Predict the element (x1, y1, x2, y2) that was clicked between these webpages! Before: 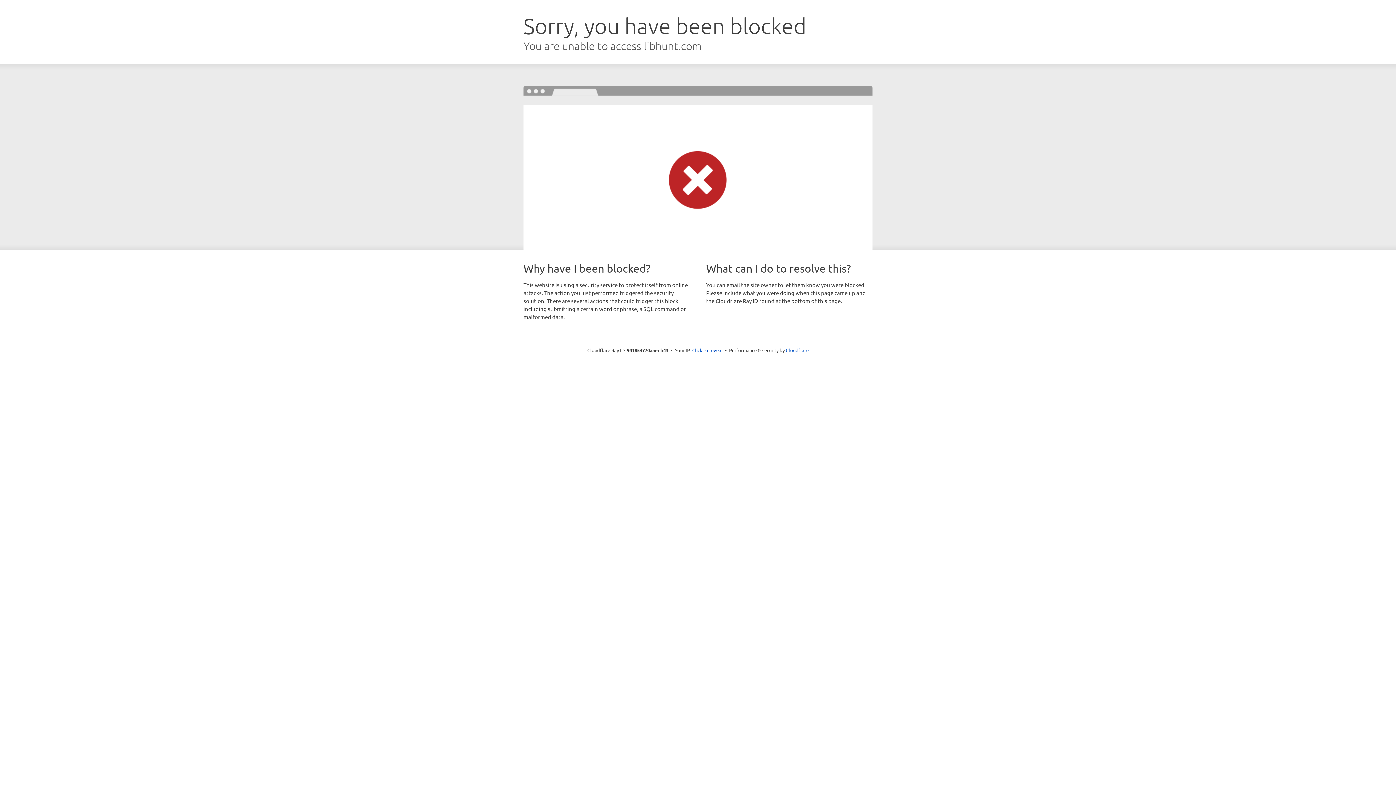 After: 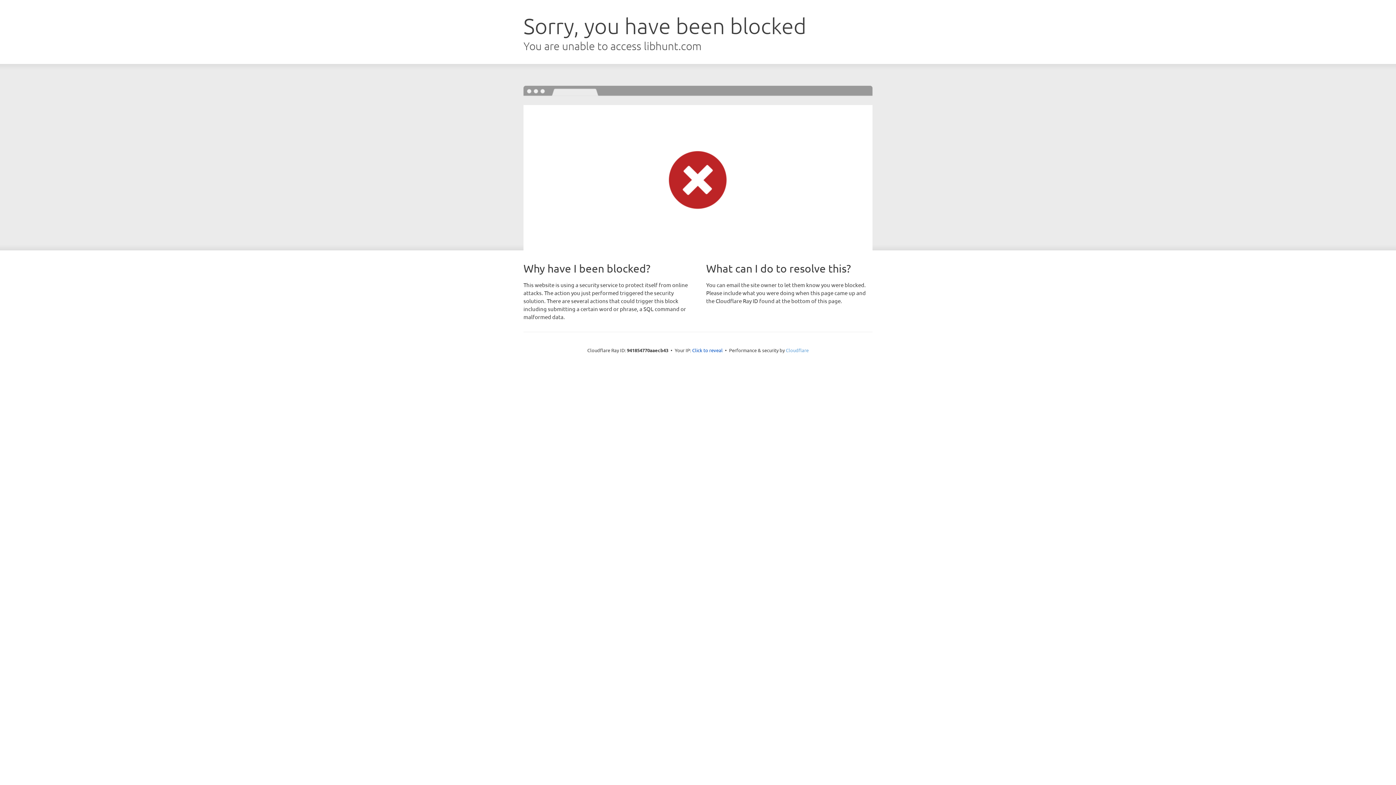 Action: label: Cloudflare bbox: (786, 347, 808, 353)